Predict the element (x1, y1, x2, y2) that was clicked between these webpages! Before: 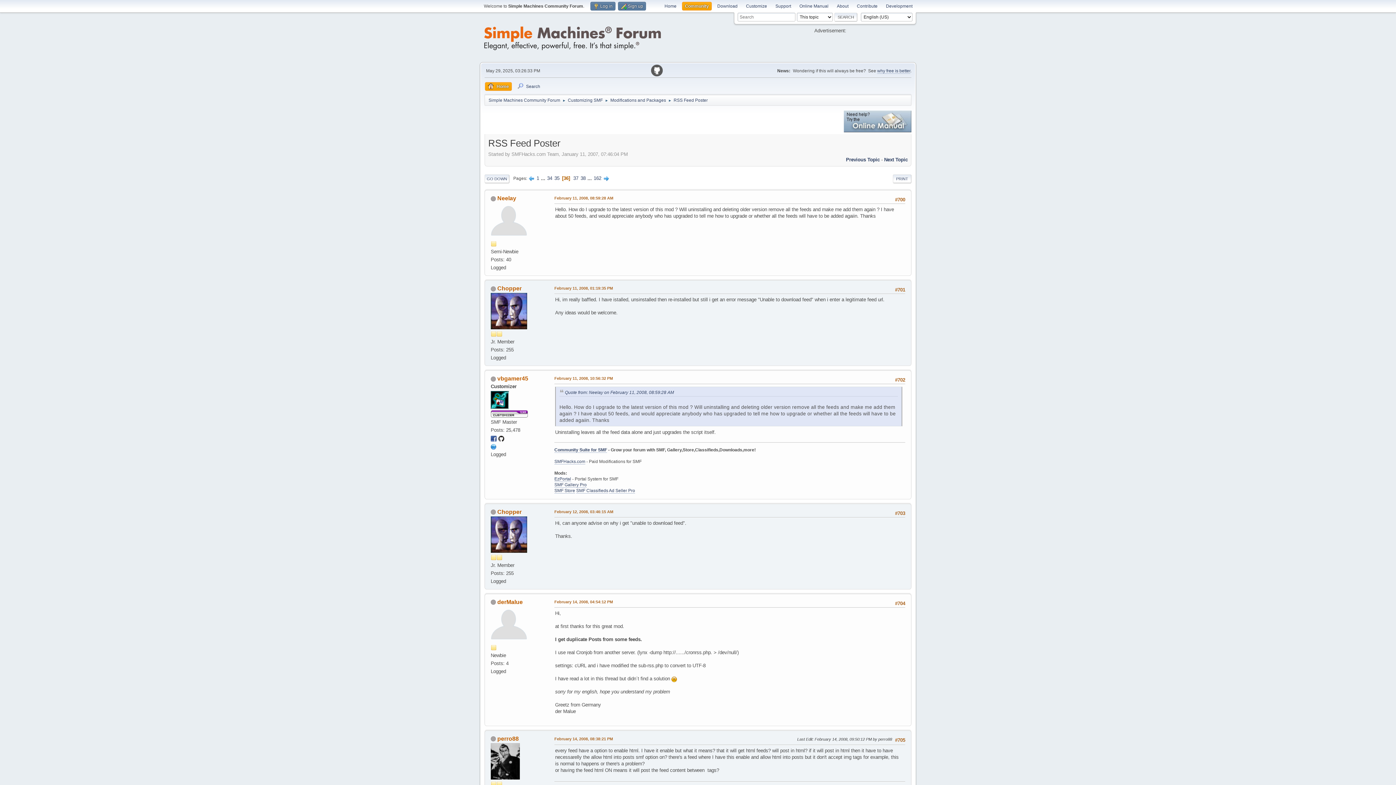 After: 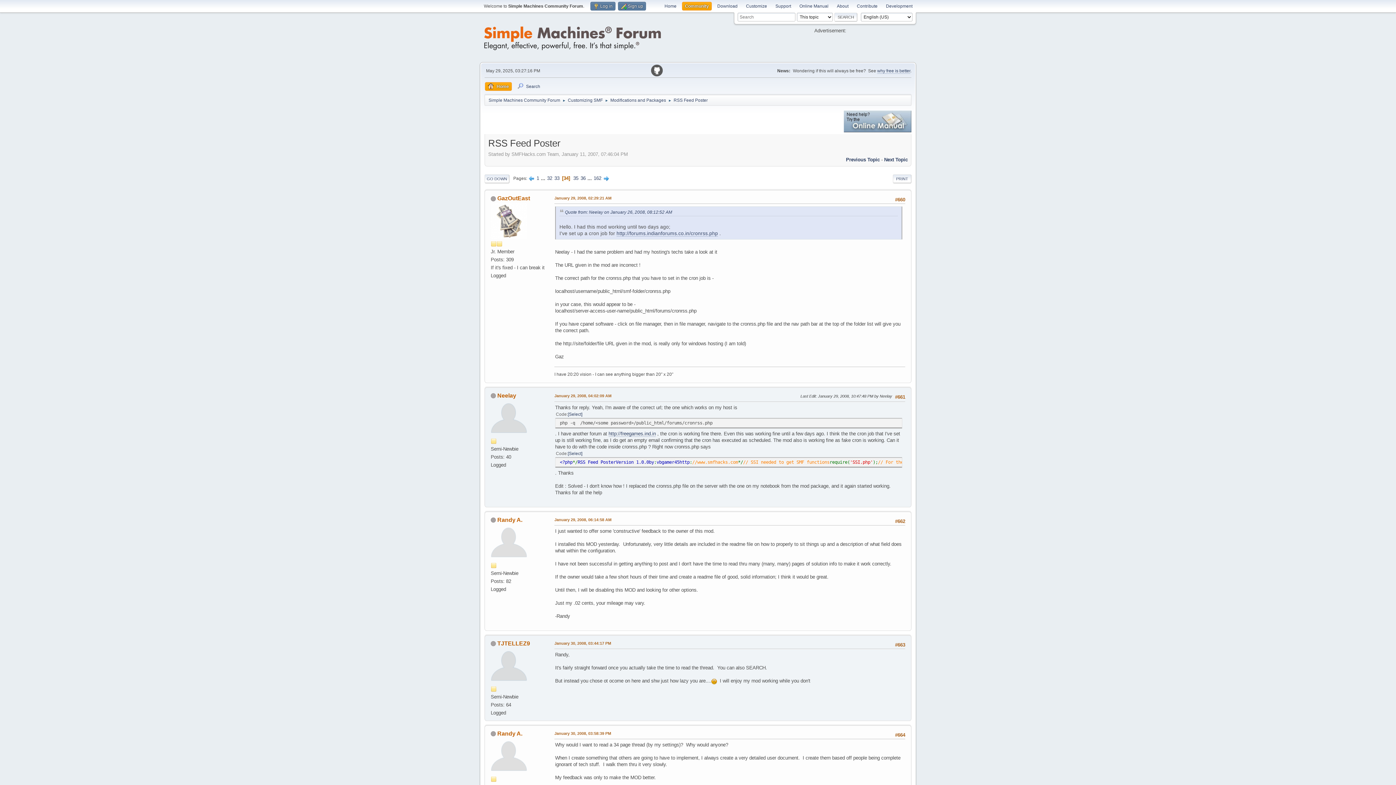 Action: bbox: (546, 175, 552, 181) label: 34